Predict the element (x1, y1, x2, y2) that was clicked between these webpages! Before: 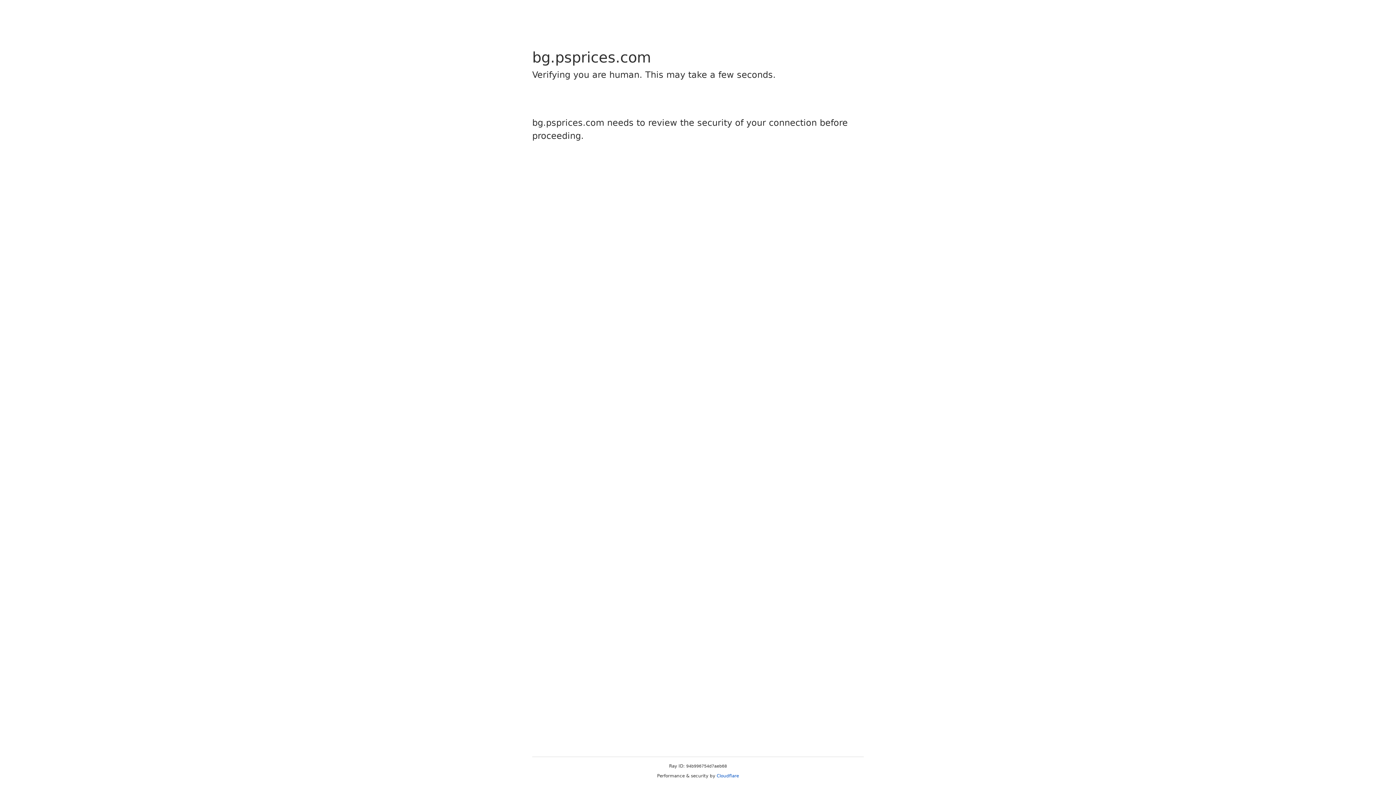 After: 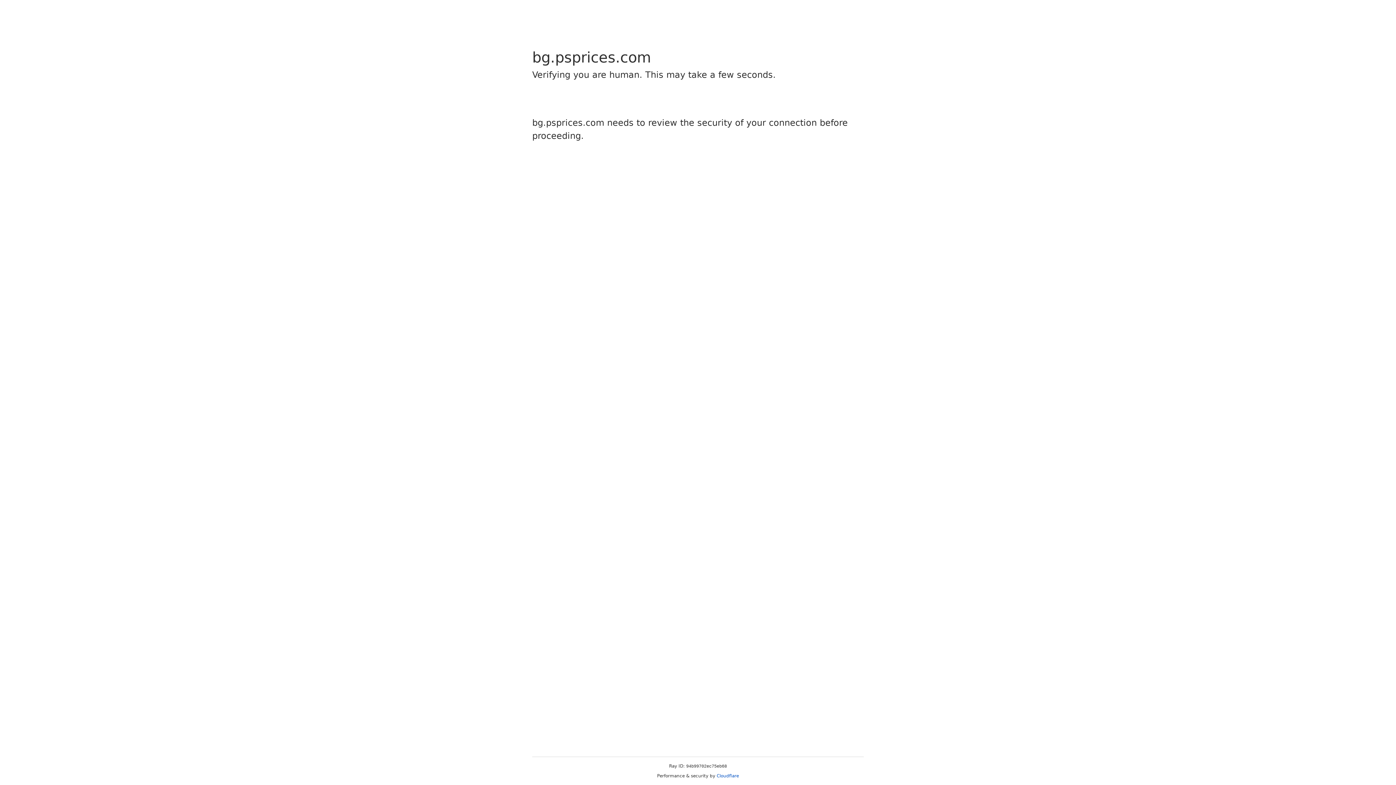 Action: bbox: (716, 773, 739, 778) label: Cloudflare